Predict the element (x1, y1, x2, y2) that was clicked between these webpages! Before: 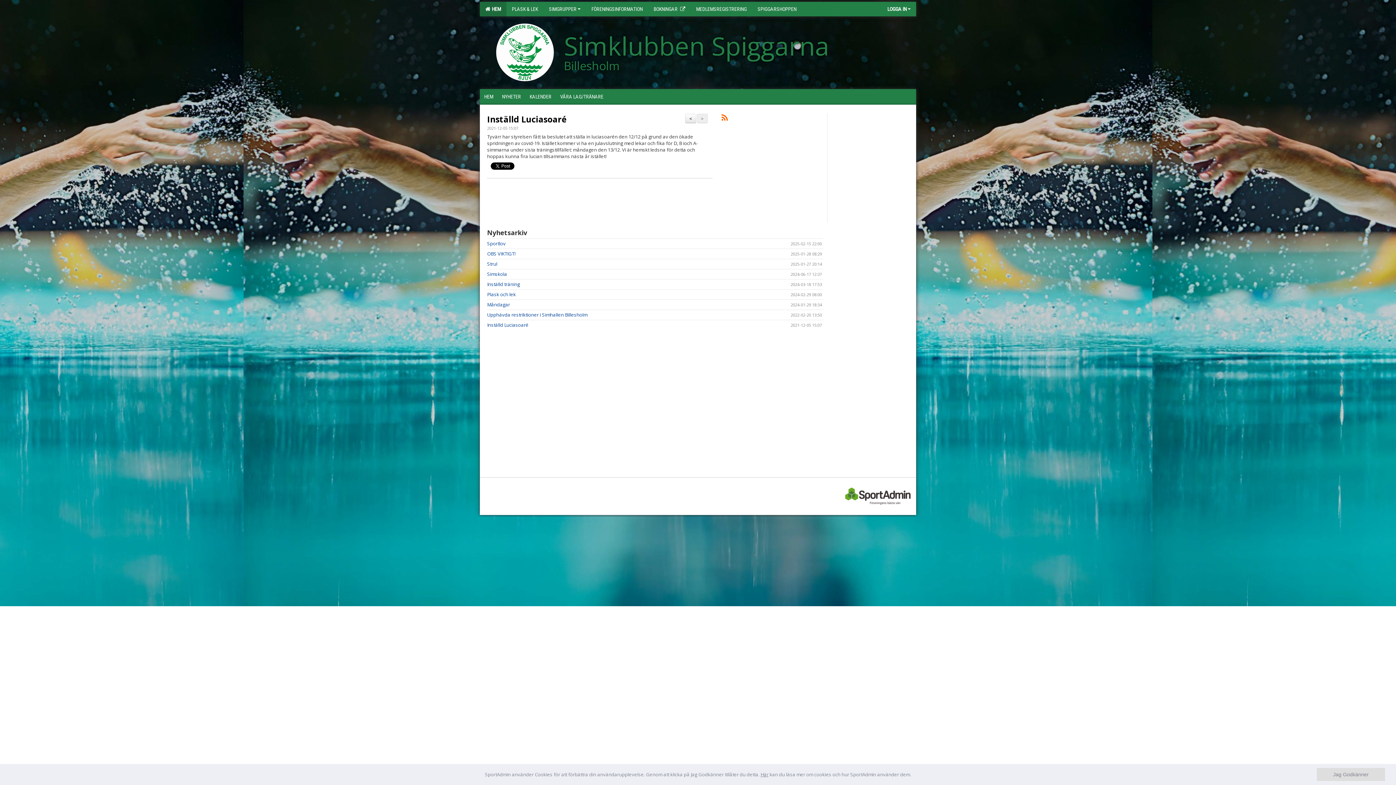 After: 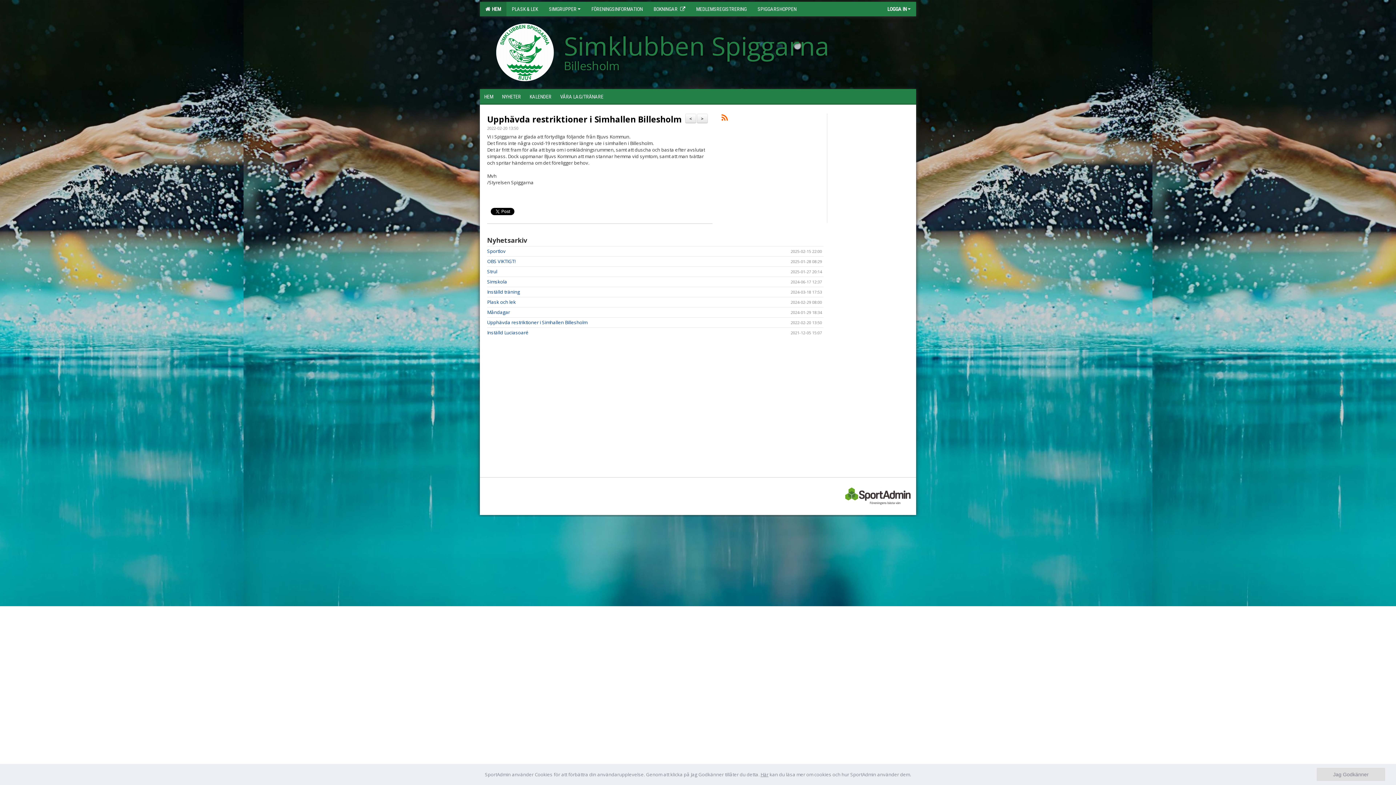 Action: bbox: (685, 113, 696, 123) label: <